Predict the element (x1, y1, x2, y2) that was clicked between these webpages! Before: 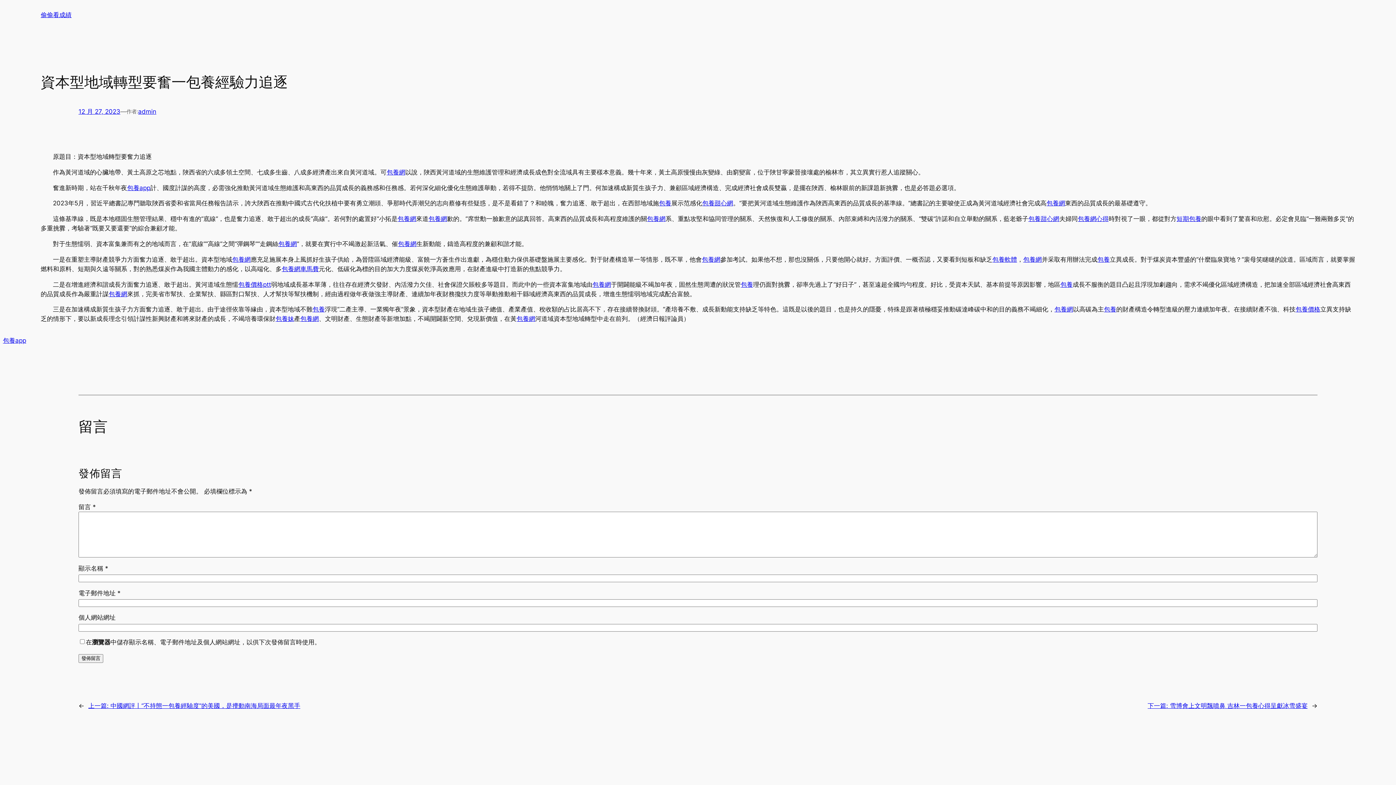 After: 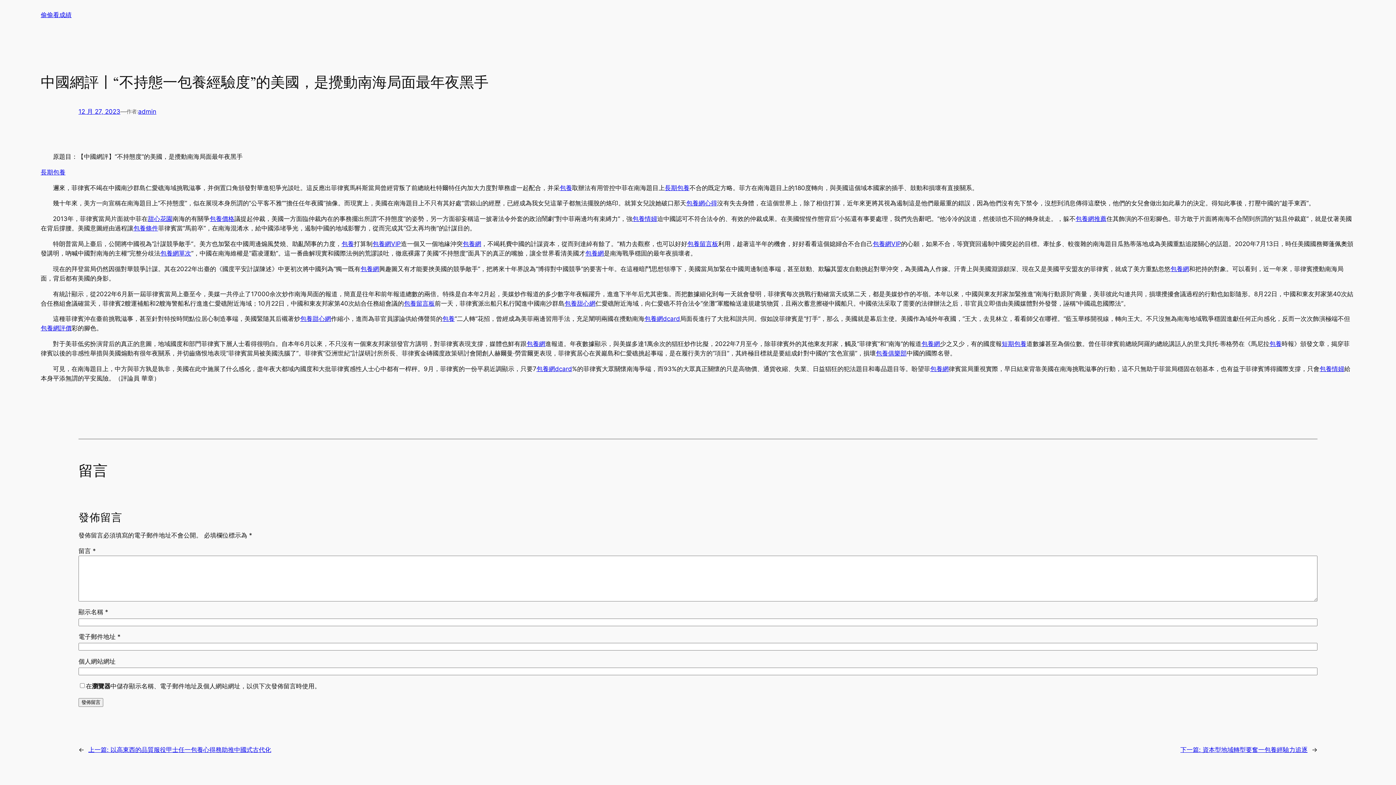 Action: bbox: (88, 702, 300, 709) label: 上一篇: 中國網評丨“不持態一包養經驗度”的美國，是攪動南海局面最年夜黑手